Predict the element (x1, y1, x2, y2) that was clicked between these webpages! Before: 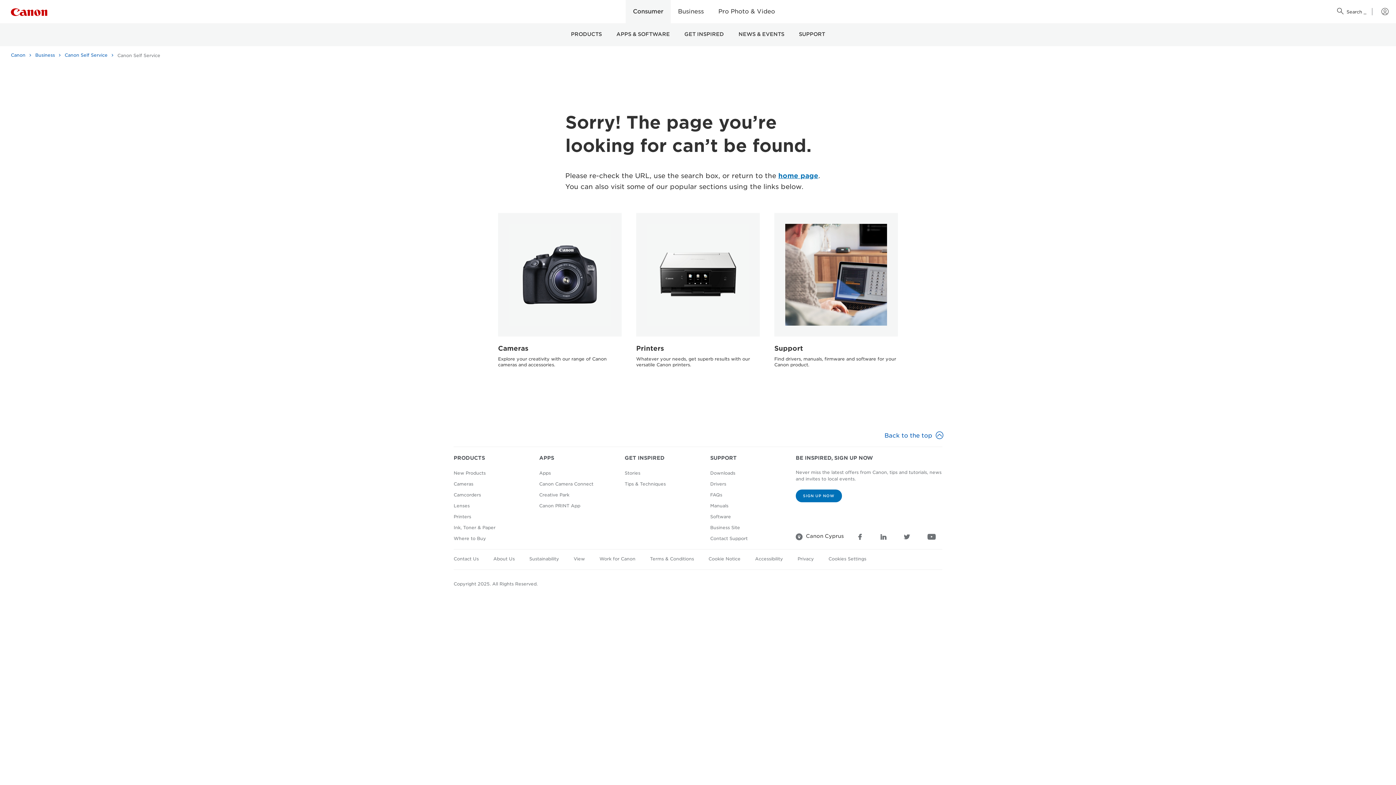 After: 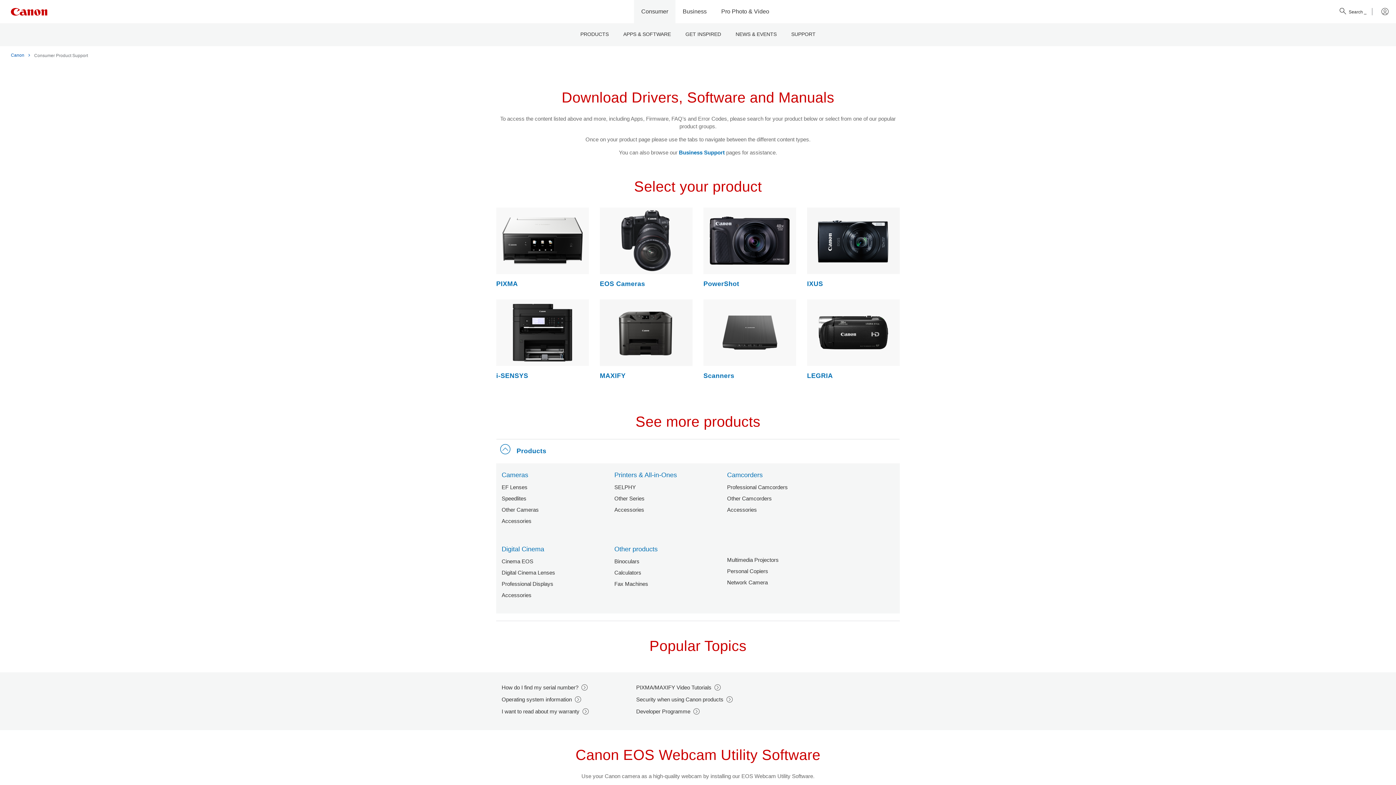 Action: label: Software bbox: (710, 514, 731, 519)